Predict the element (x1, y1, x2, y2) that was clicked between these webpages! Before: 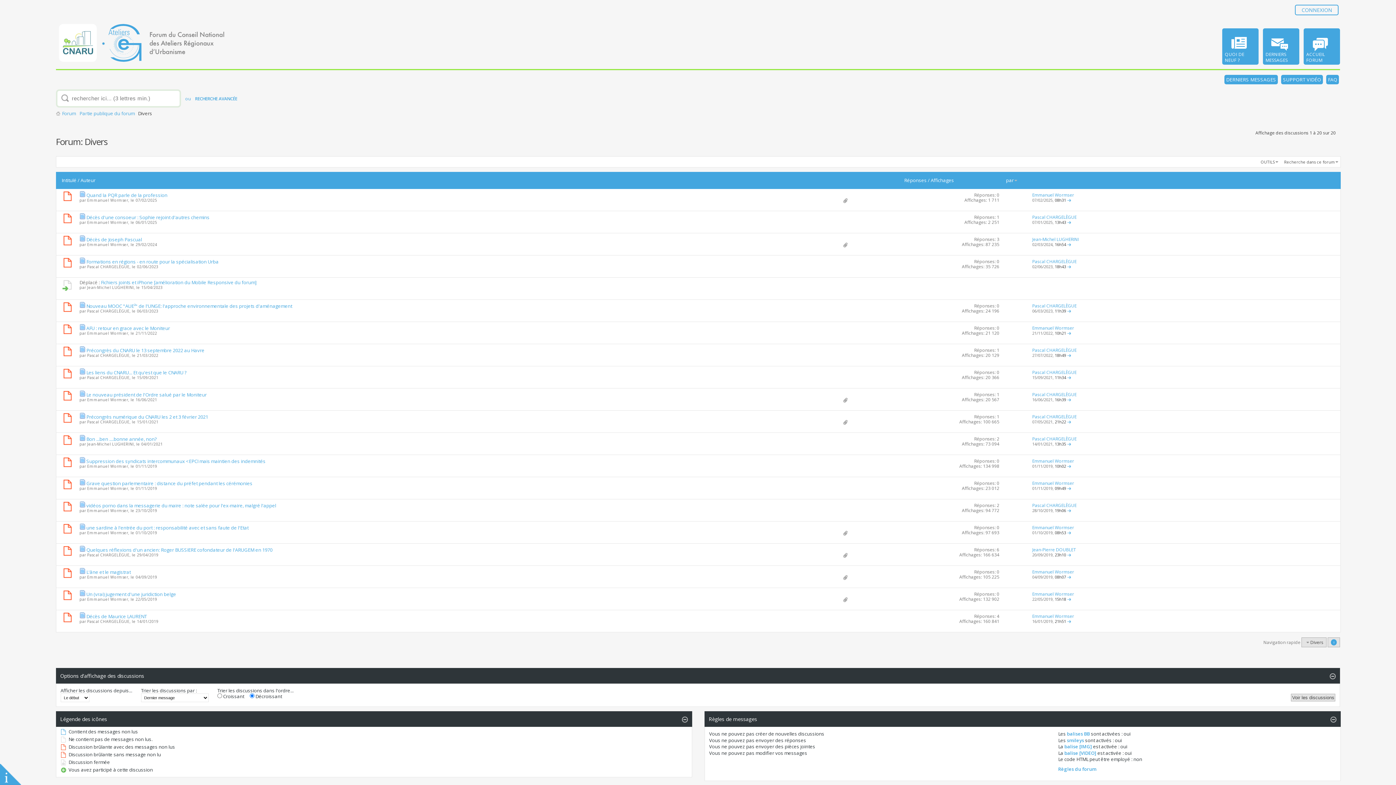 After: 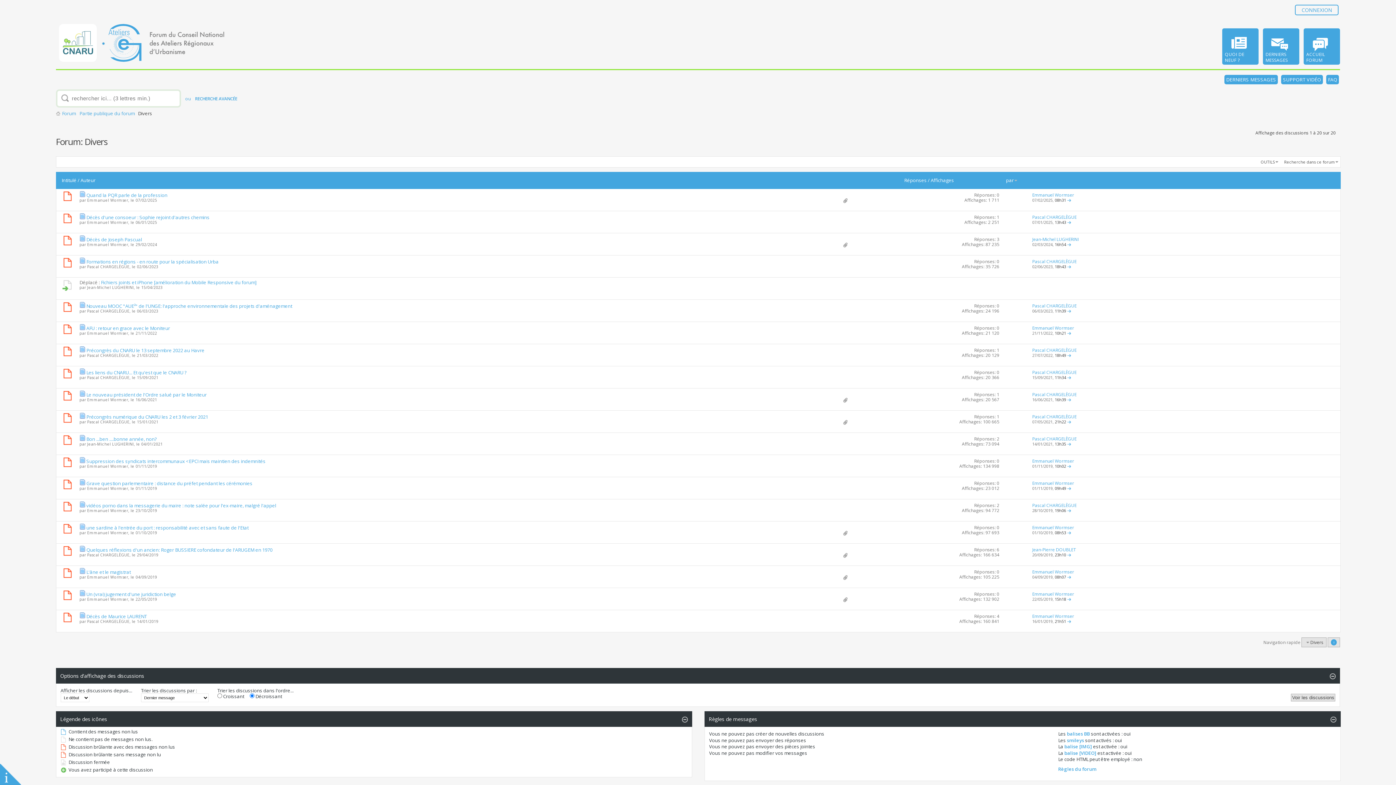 Action: bbox: (56, 233, 79, 251)